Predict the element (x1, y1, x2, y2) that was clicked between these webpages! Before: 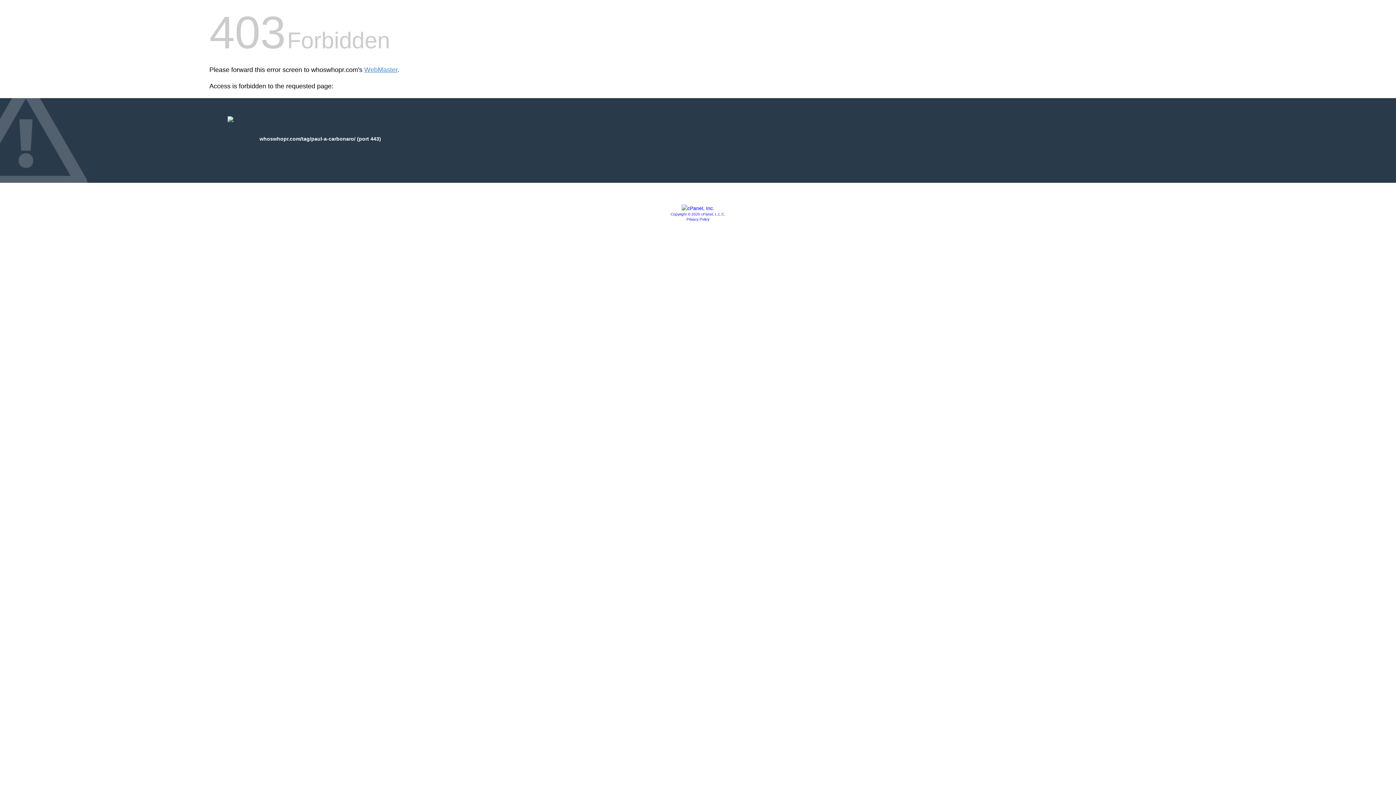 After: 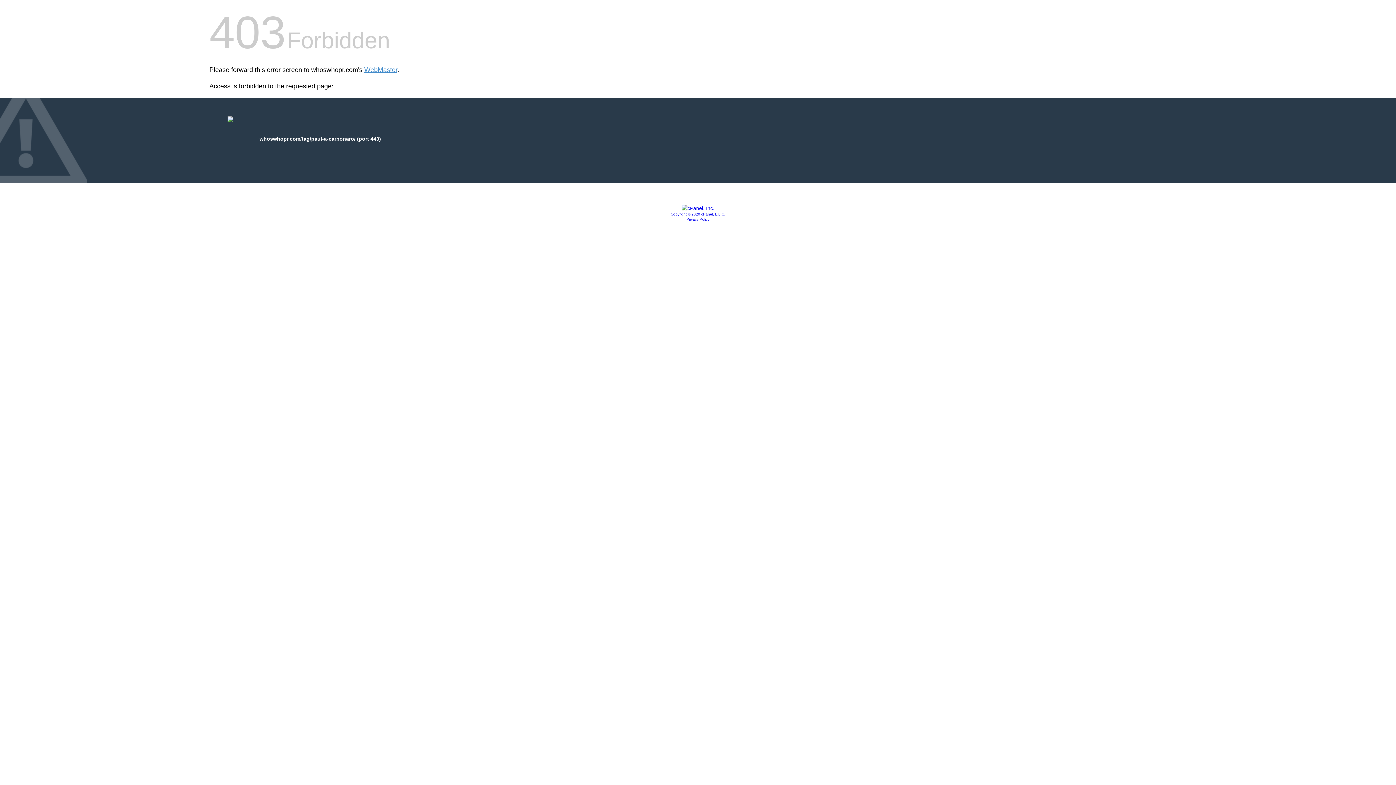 Action: bbox: (686, 217, 709, 221) label: Privacy Policy